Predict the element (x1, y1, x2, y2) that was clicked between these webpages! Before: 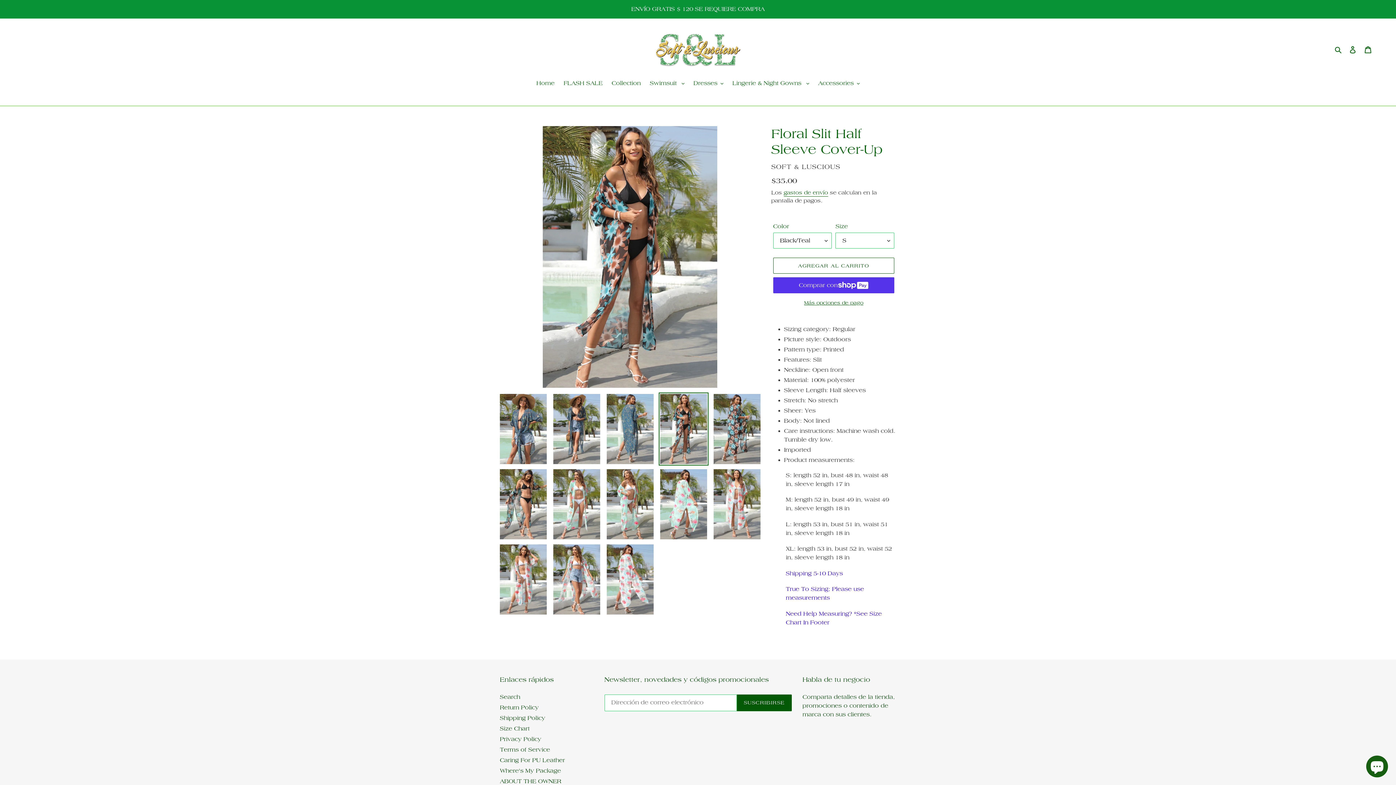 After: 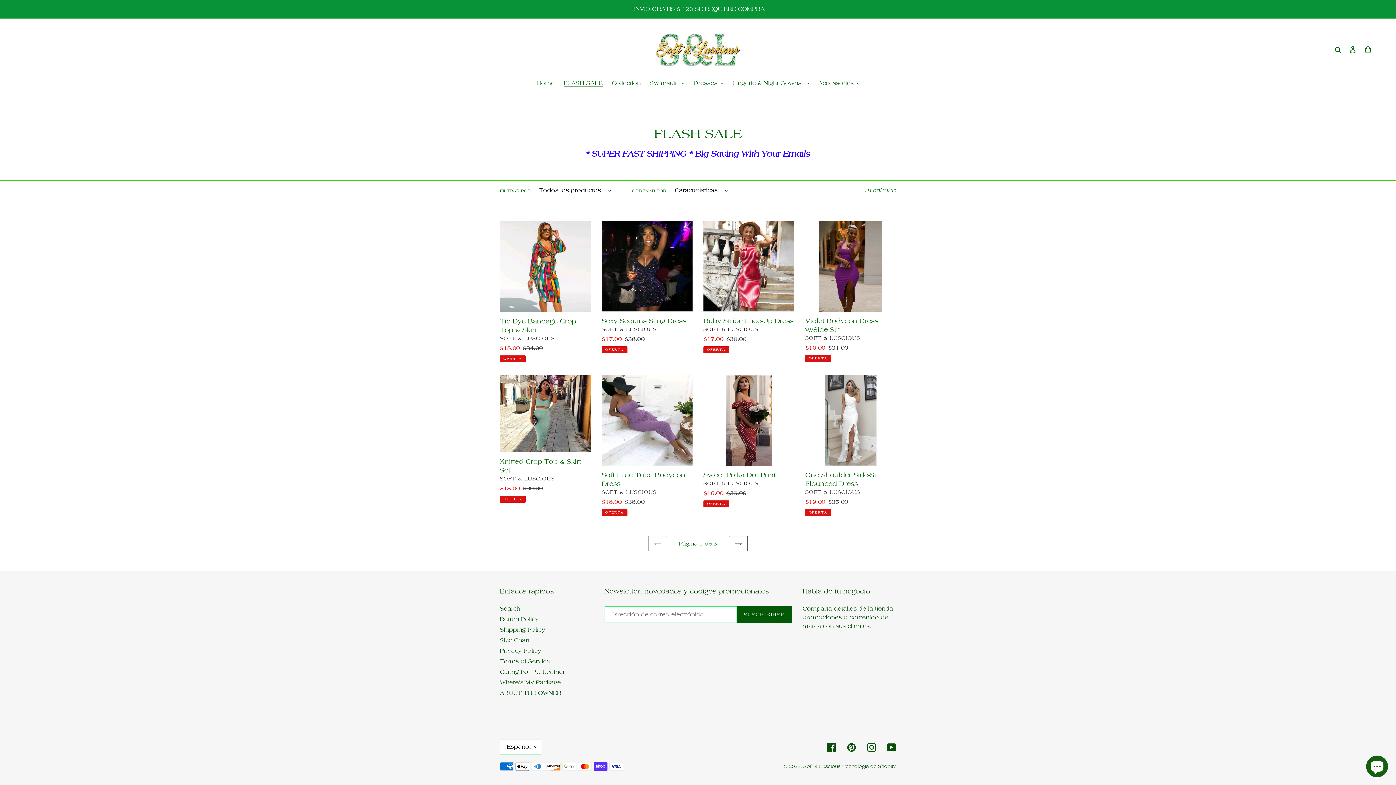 Action: bbox: (0, 0, 1395, 17) label: ENVÍO GRATIS $ 120 SE REQUIERE COMPRA